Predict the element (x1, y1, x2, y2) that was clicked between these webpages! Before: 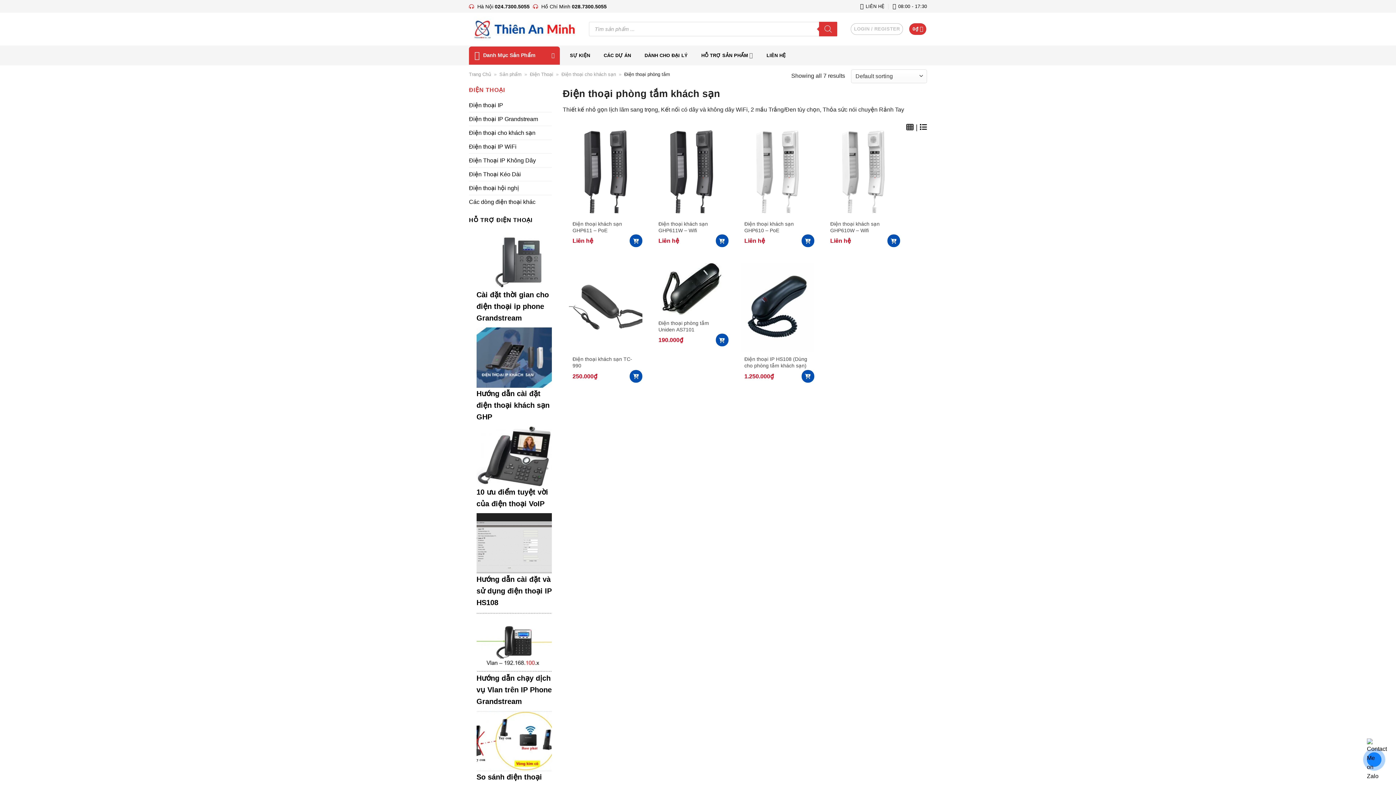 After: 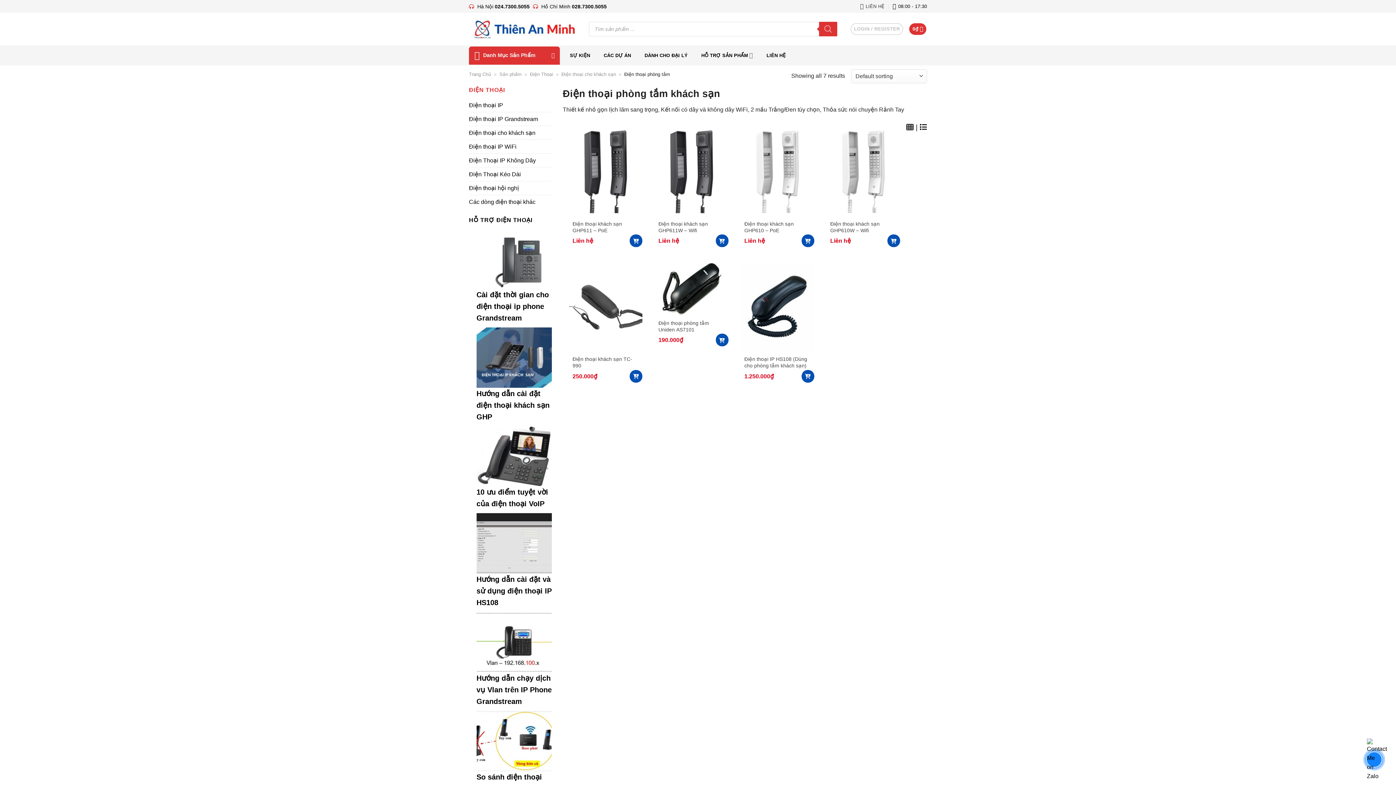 Action: bbox: (860, 0, 884, 11) label: LIÊN HỆ